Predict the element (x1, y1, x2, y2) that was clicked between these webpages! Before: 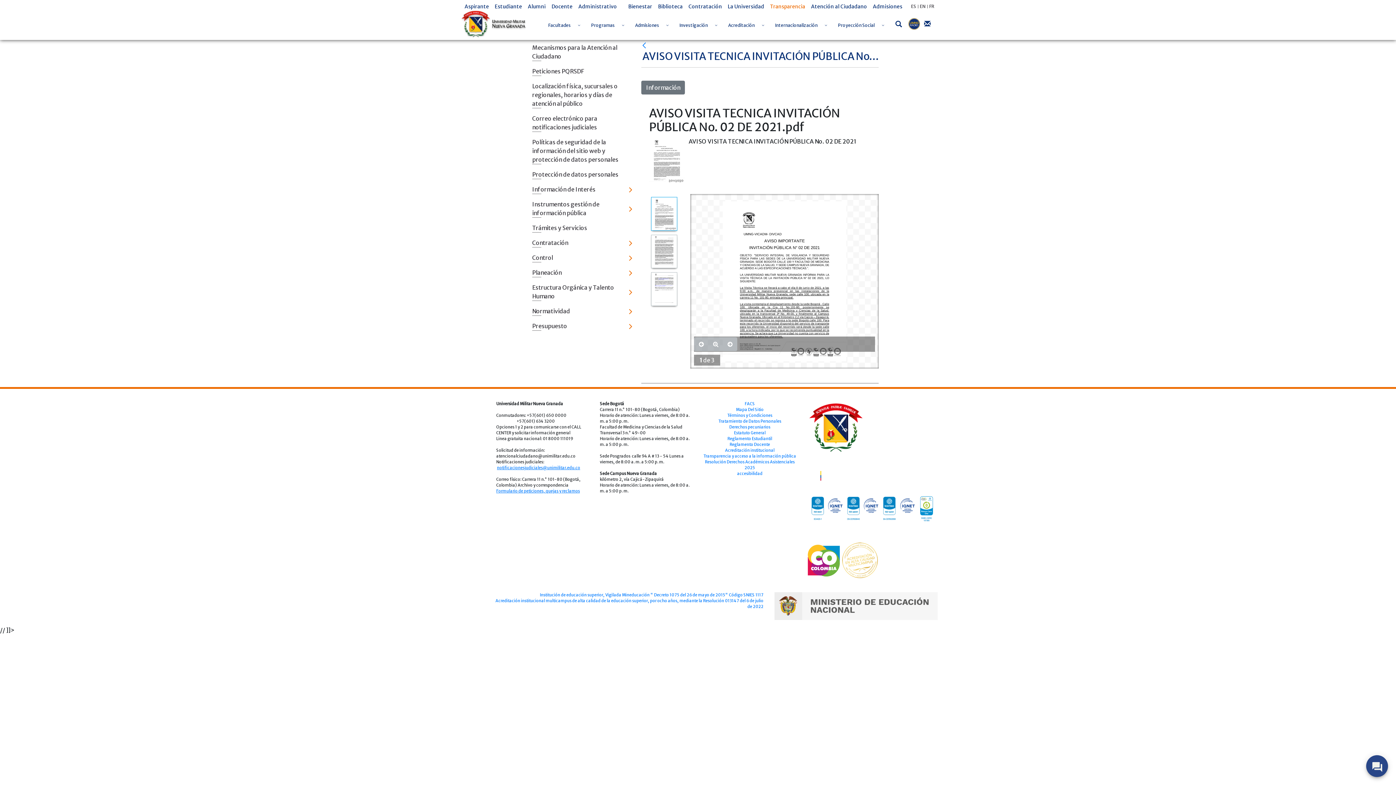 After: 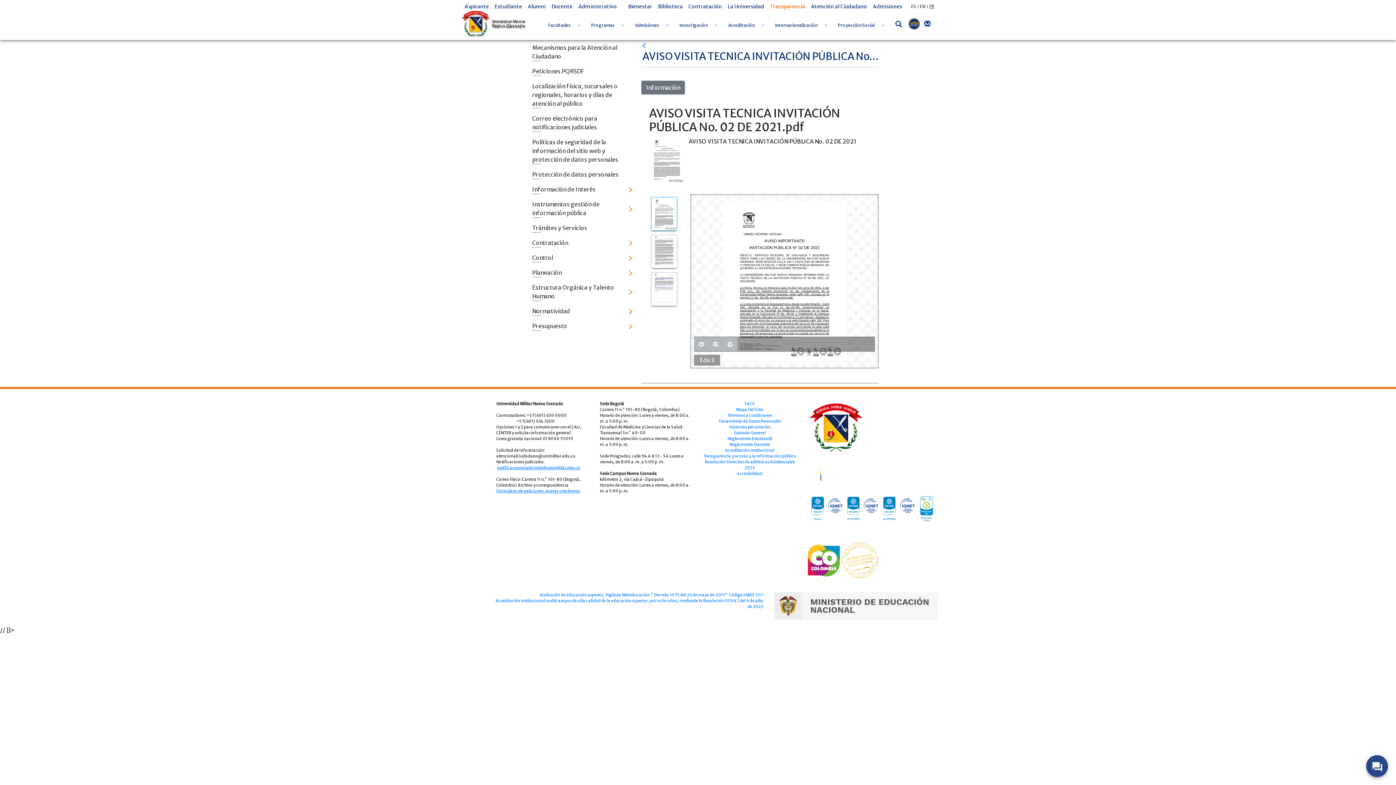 Action: label: FR bbox: (929, 3, 934, 9)